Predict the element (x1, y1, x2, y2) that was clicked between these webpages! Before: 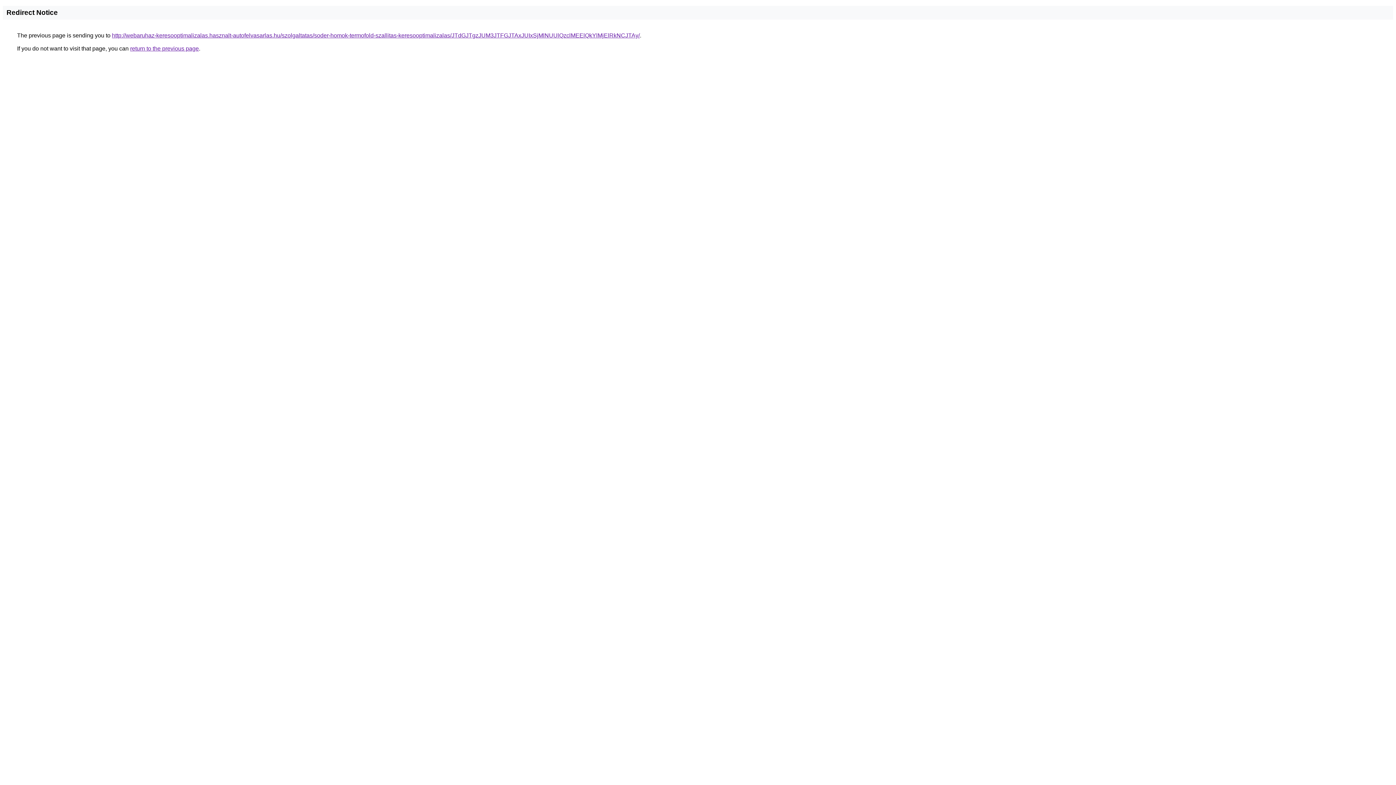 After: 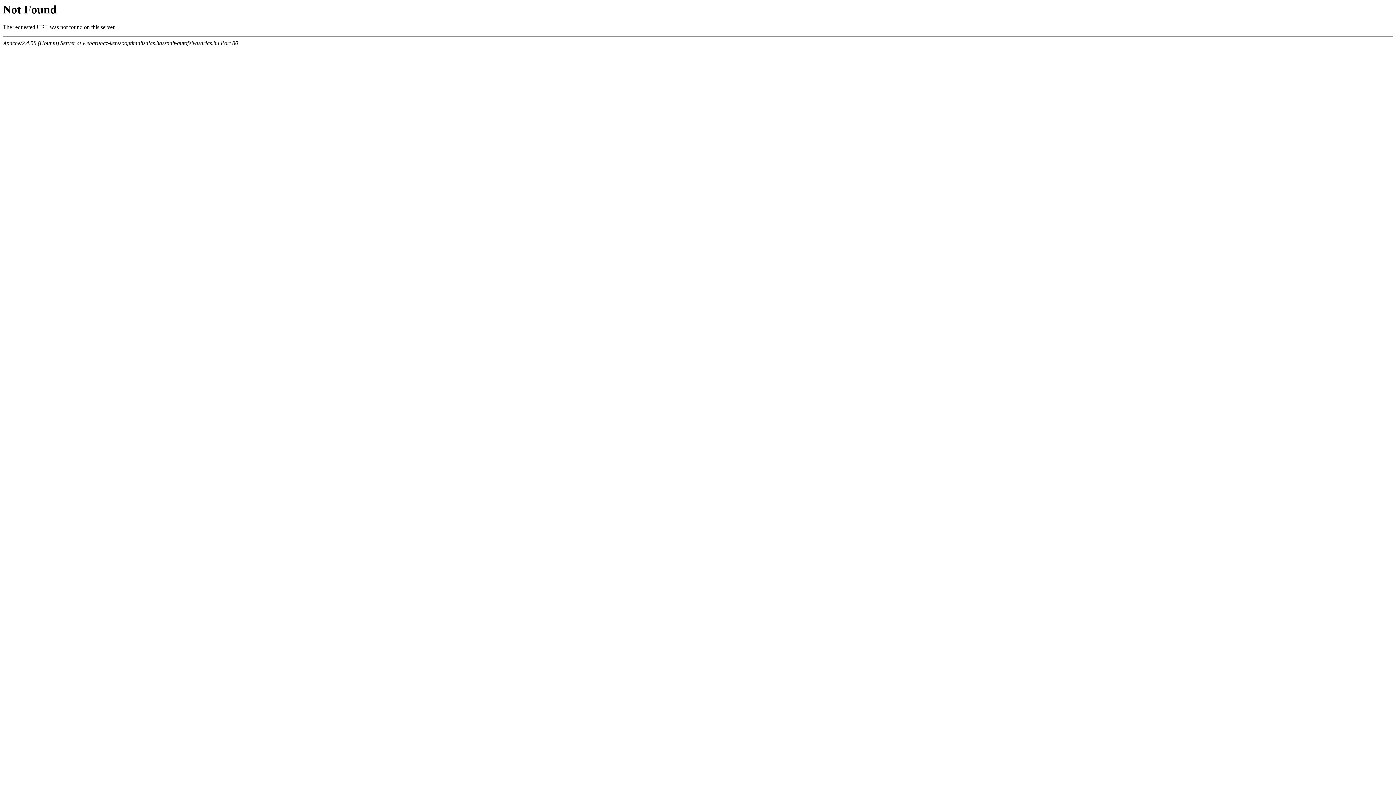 Action: label: http://webaruhaz-keresooptimalizalas.hasznalt-autofelvasarlas.hu/szolgaltatas/soder-homok-termofold-szallitas-keresooptimalizalas/JTdGJTgzJUM3JTFGJTAxJUIxSjMlNUUlQzclMEElQkYlMjElRkNCJTAy/ bbox: (112, 32, 640, 38)